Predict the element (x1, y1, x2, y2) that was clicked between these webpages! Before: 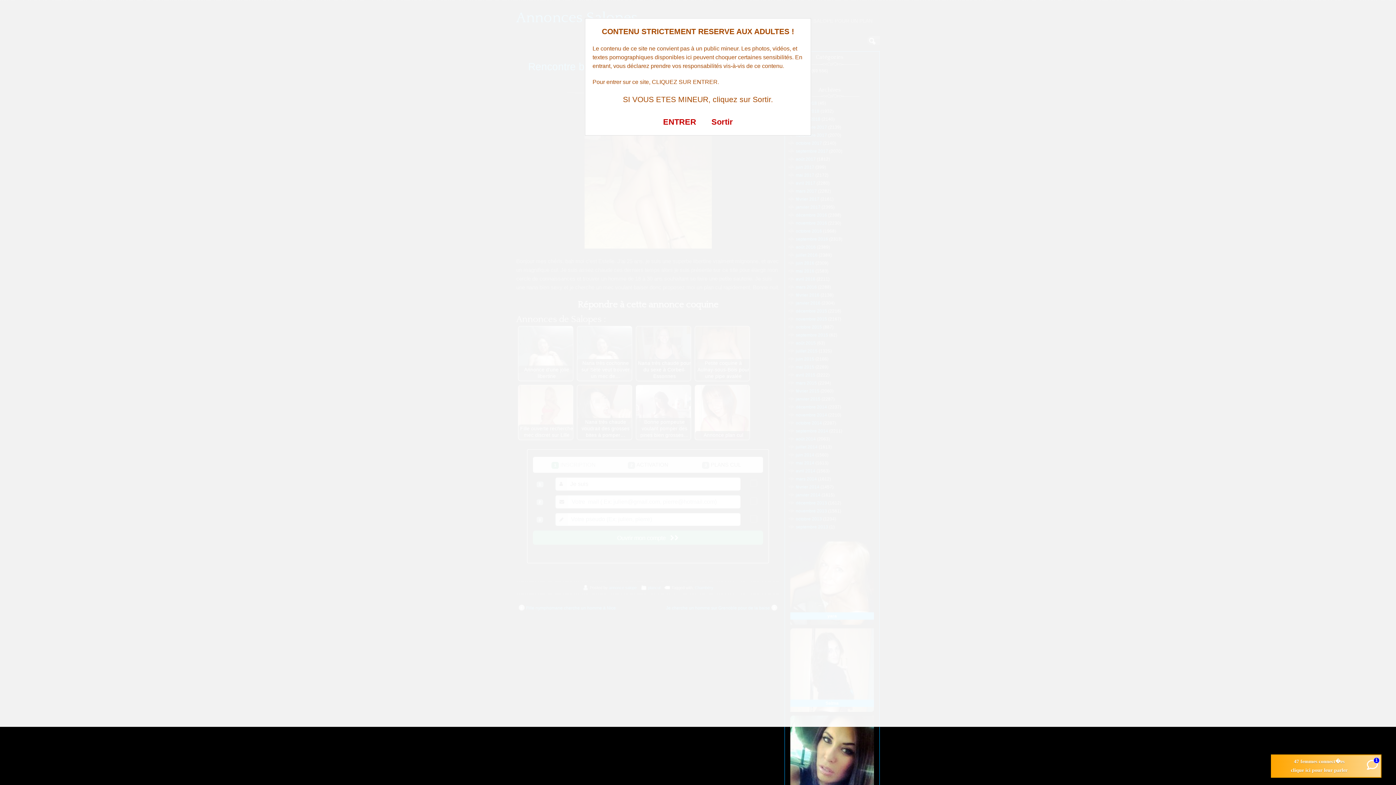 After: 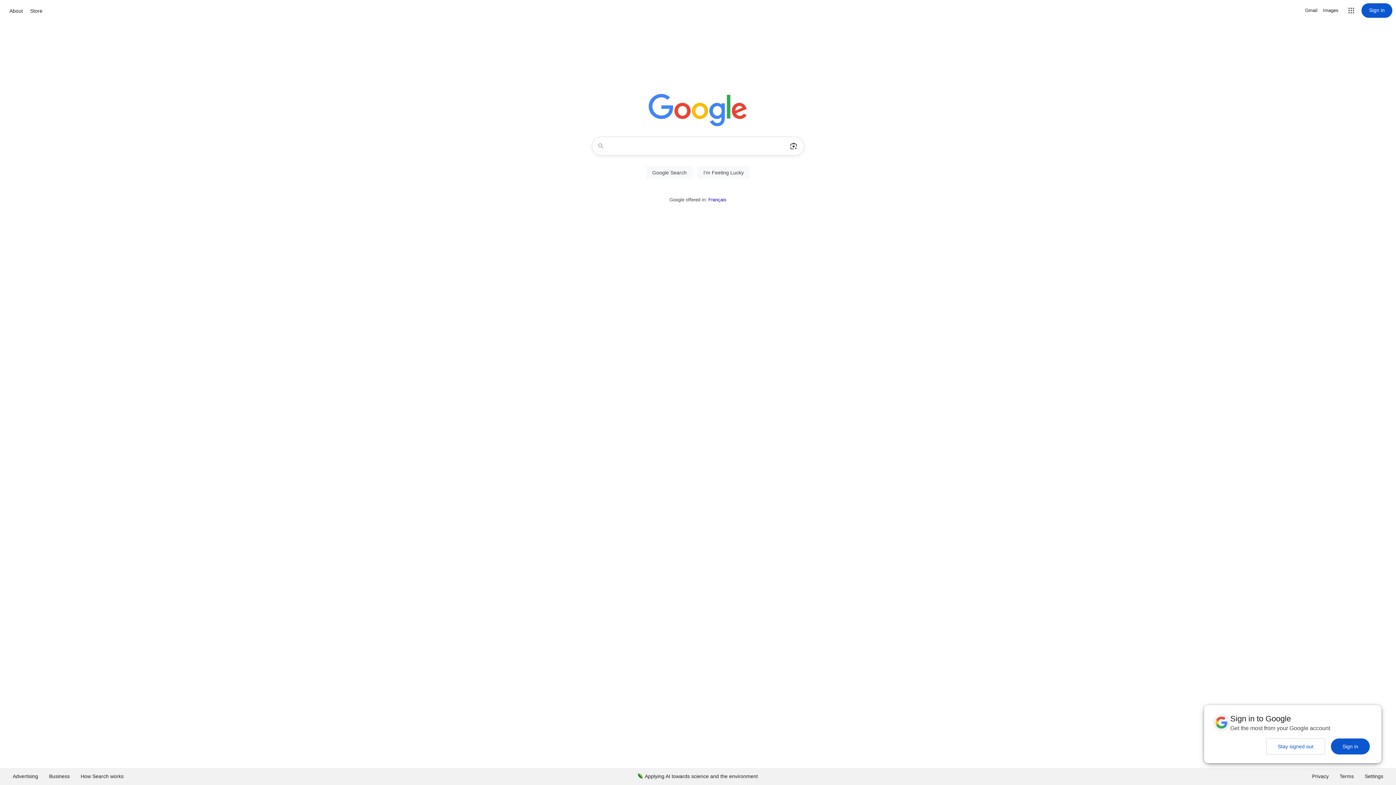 Action: label: Sortir bbox: (711, 117, 733, 126)